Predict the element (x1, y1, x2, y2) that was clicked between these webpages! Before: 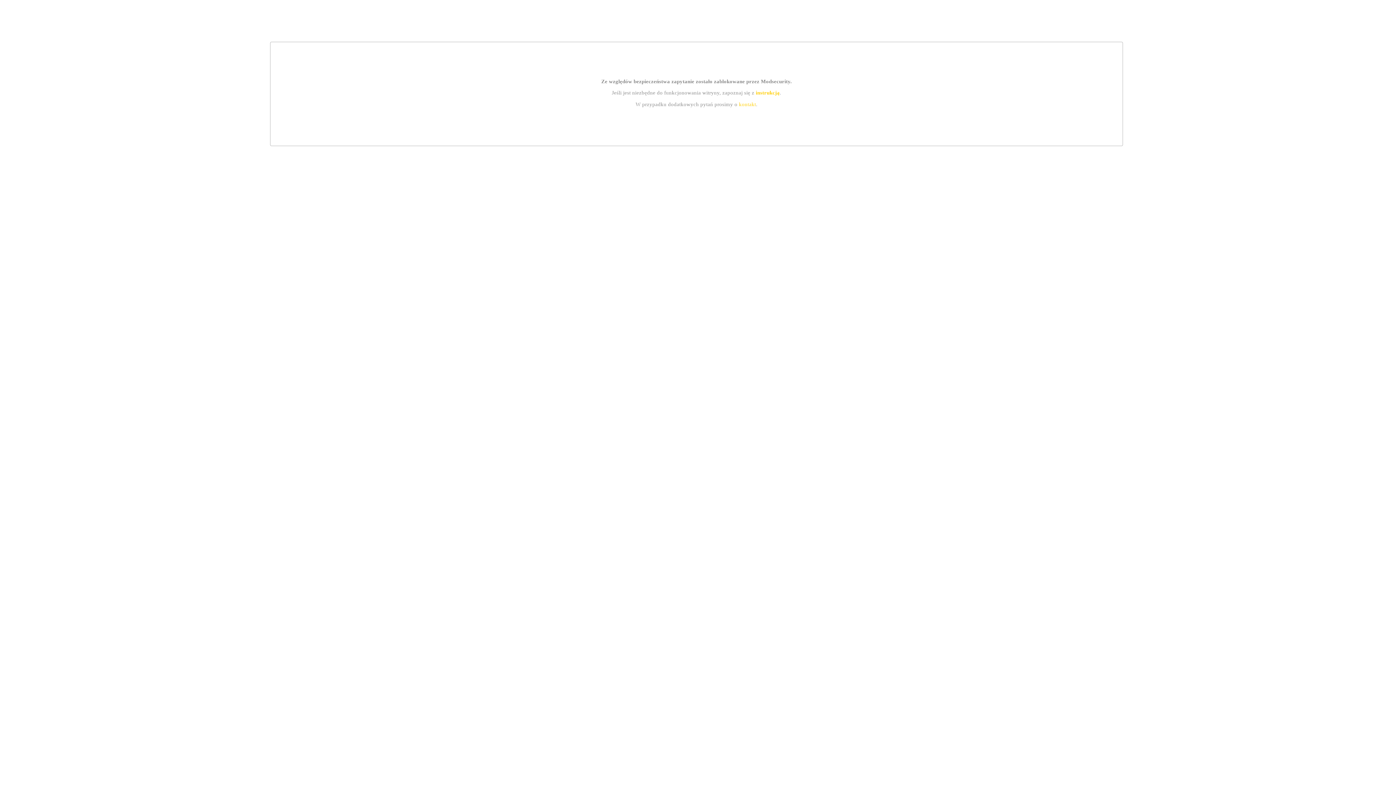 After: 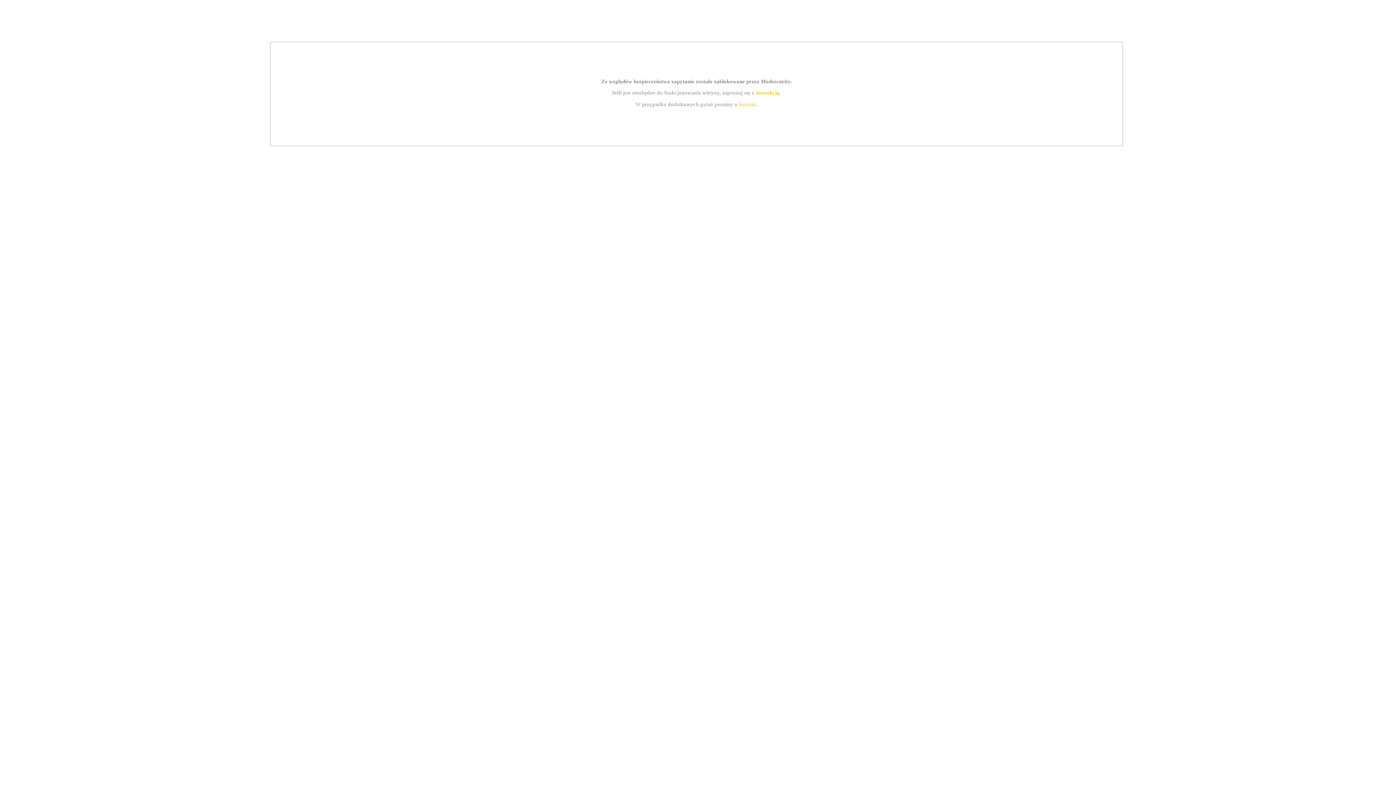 Action: label: kontakt bbox: (739, 101, 756, 107)